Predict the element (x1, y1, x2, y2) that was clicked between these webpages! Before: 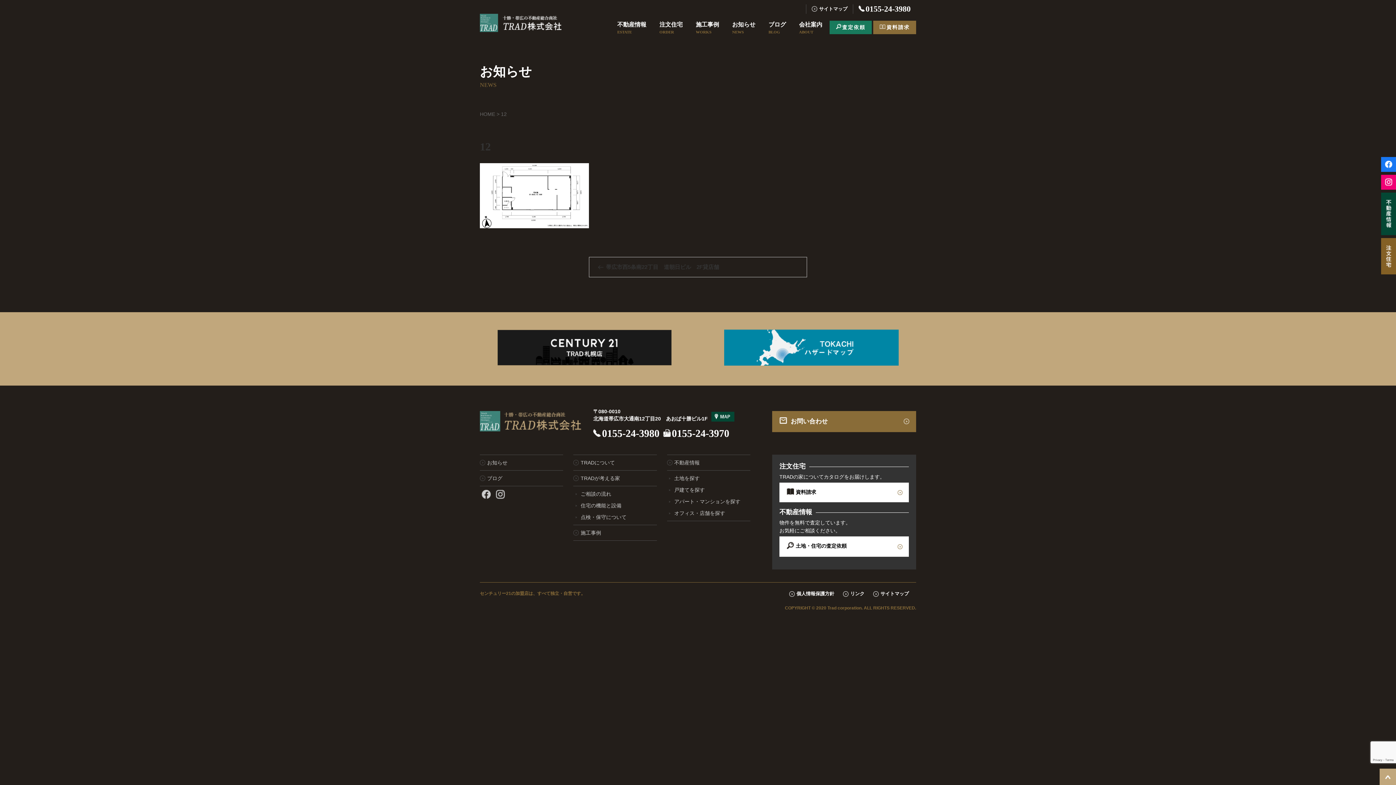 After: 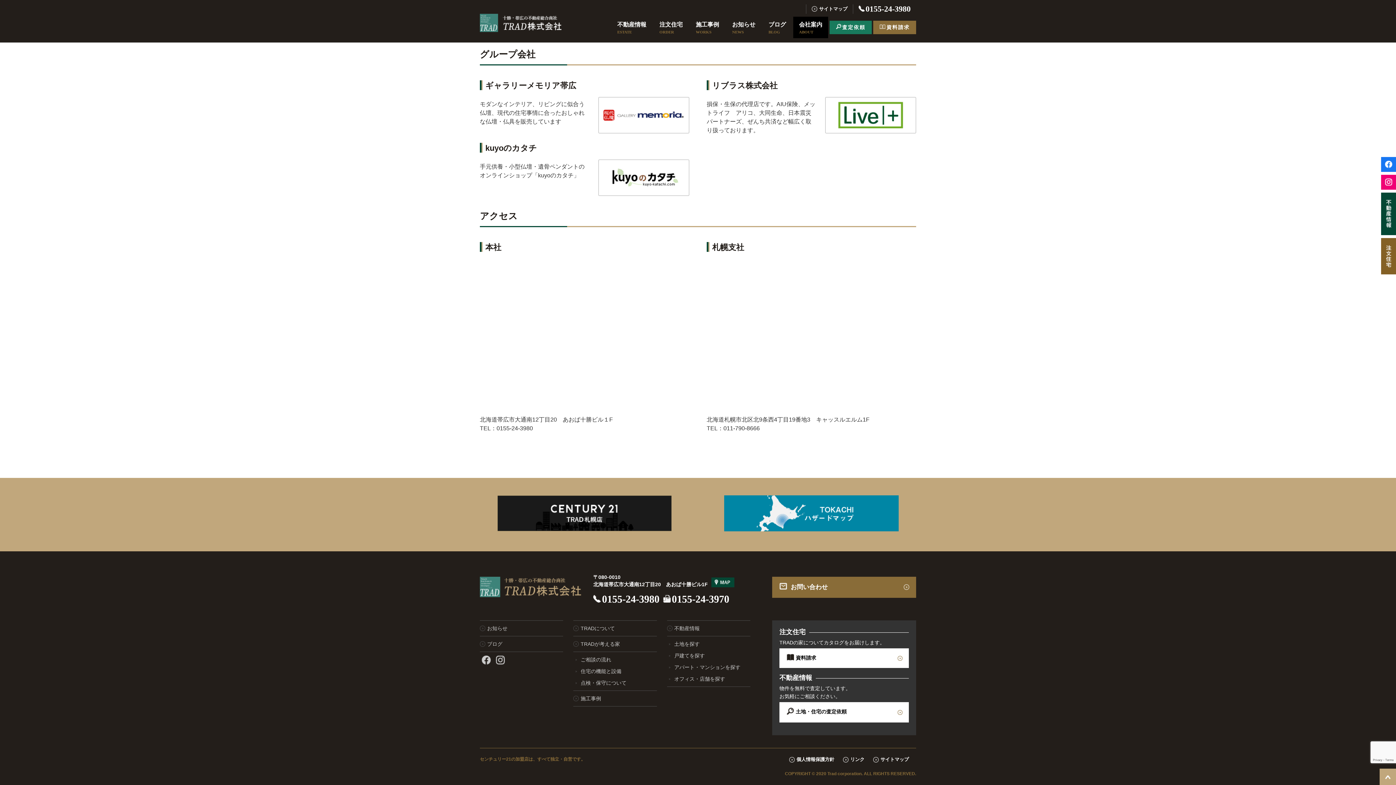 Action: bbox: (709, 416, 734, 421)